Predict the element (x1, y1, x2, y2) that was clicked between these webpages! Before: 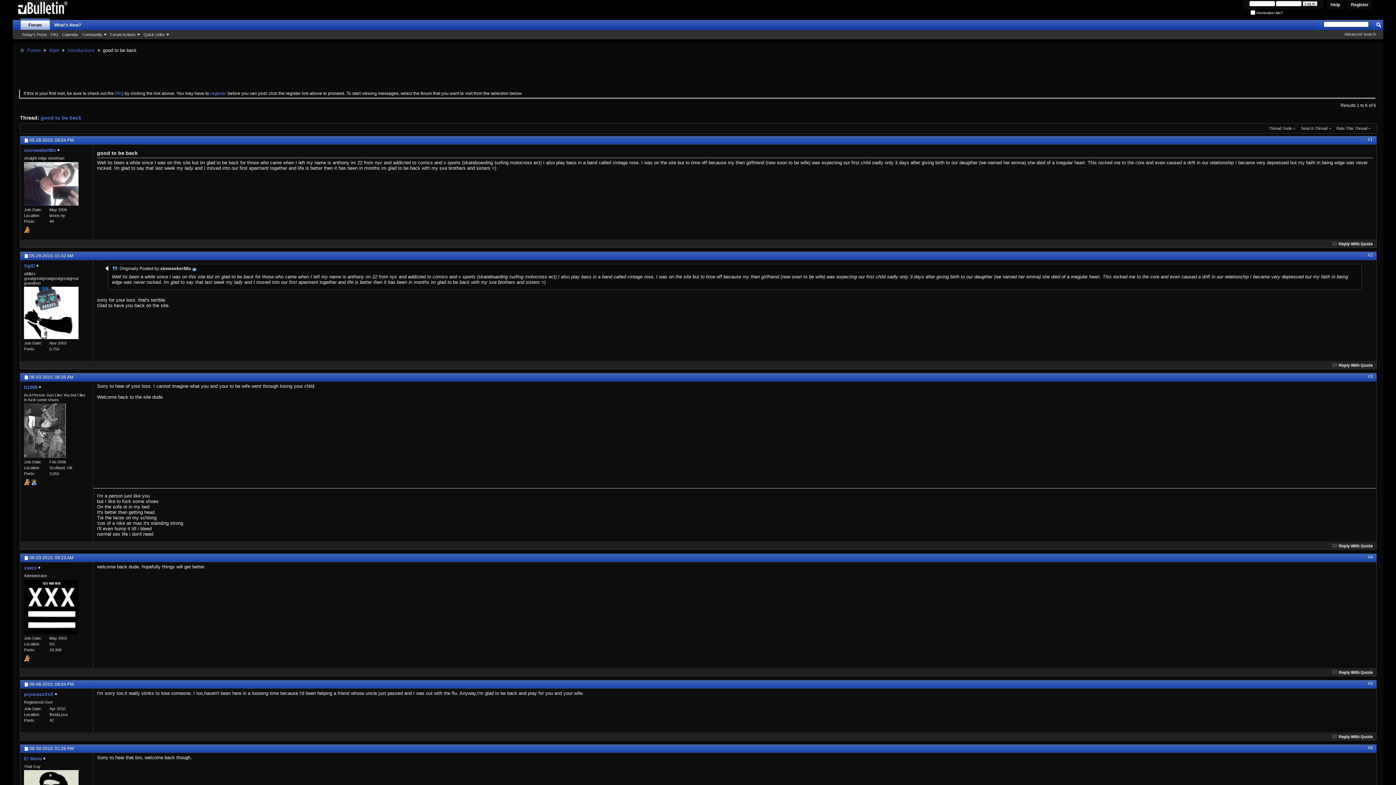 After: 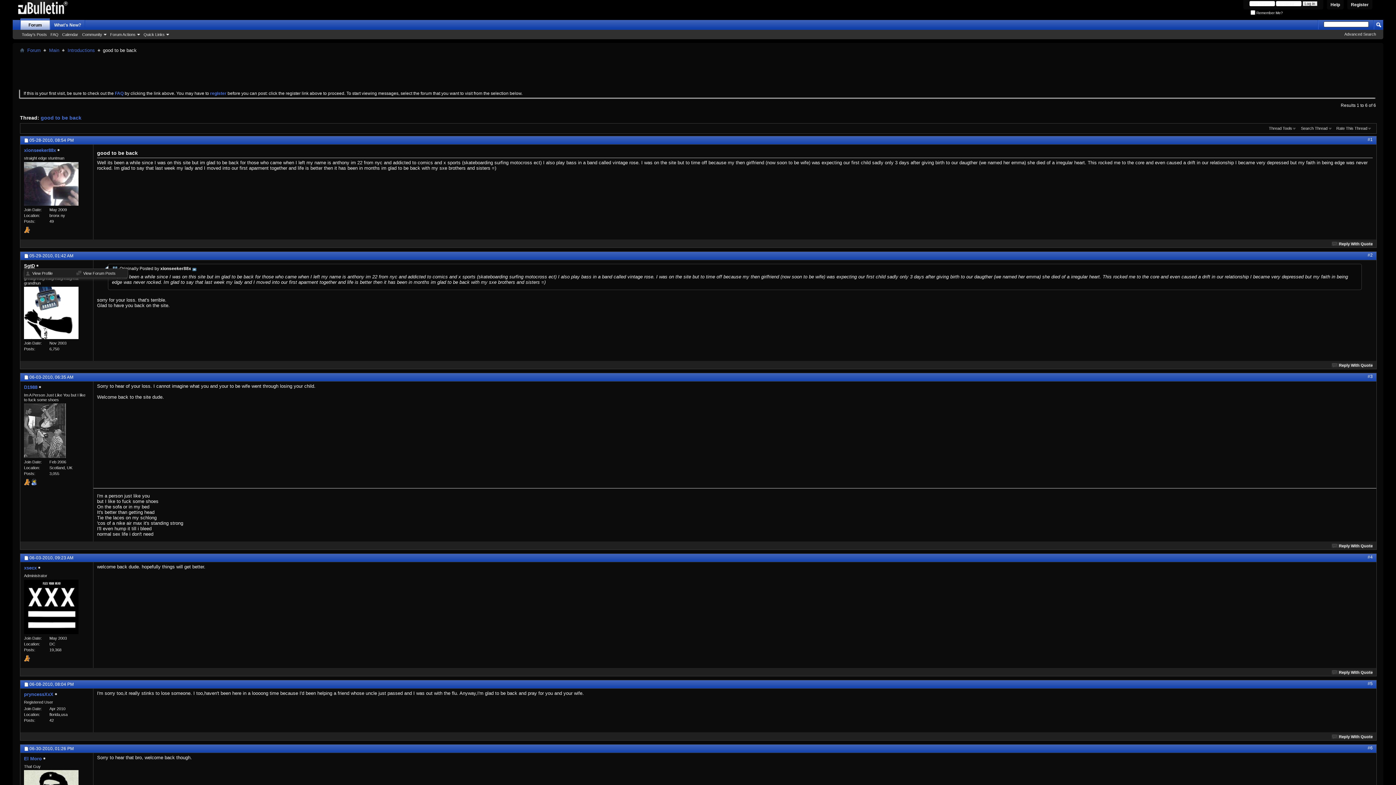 Action: bbox: (24, 263, 34, 268) label: SgtD